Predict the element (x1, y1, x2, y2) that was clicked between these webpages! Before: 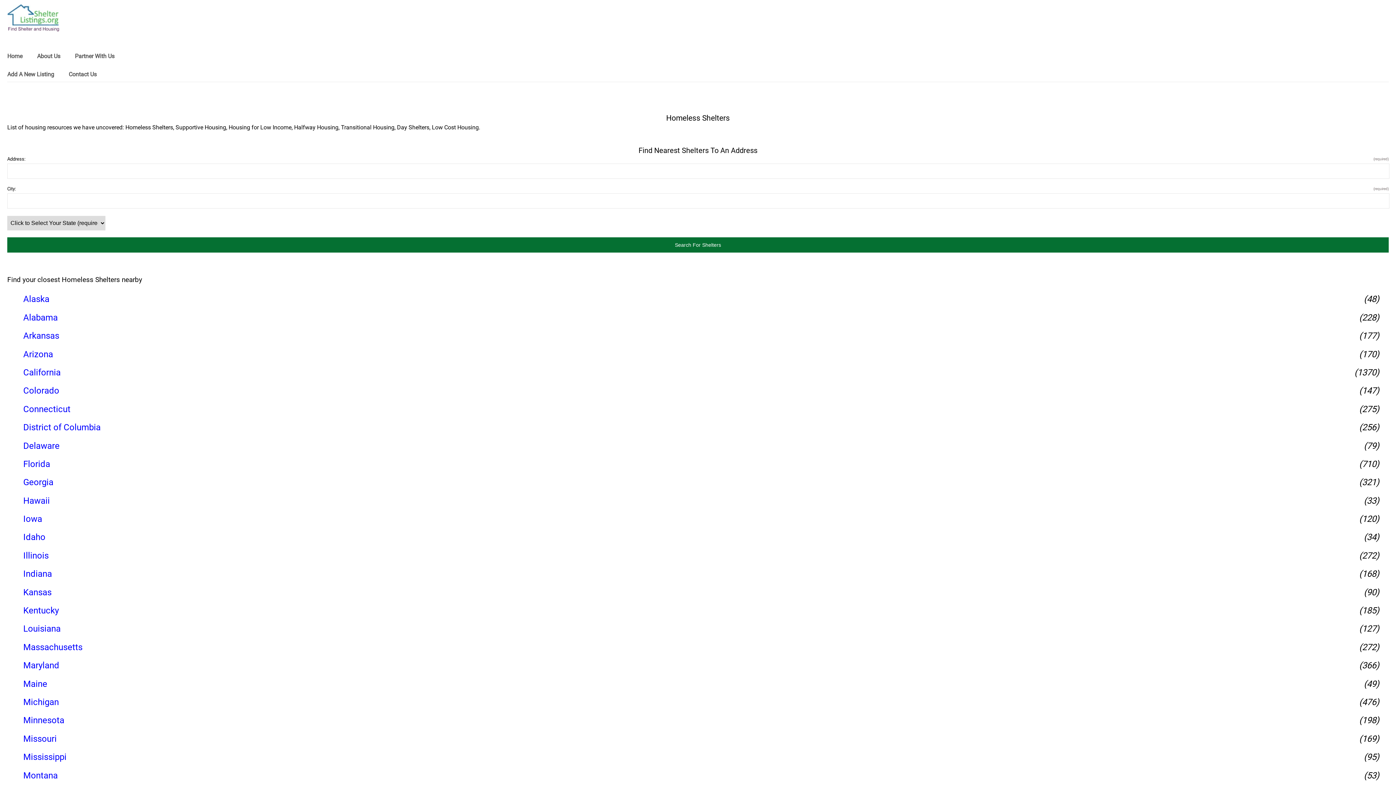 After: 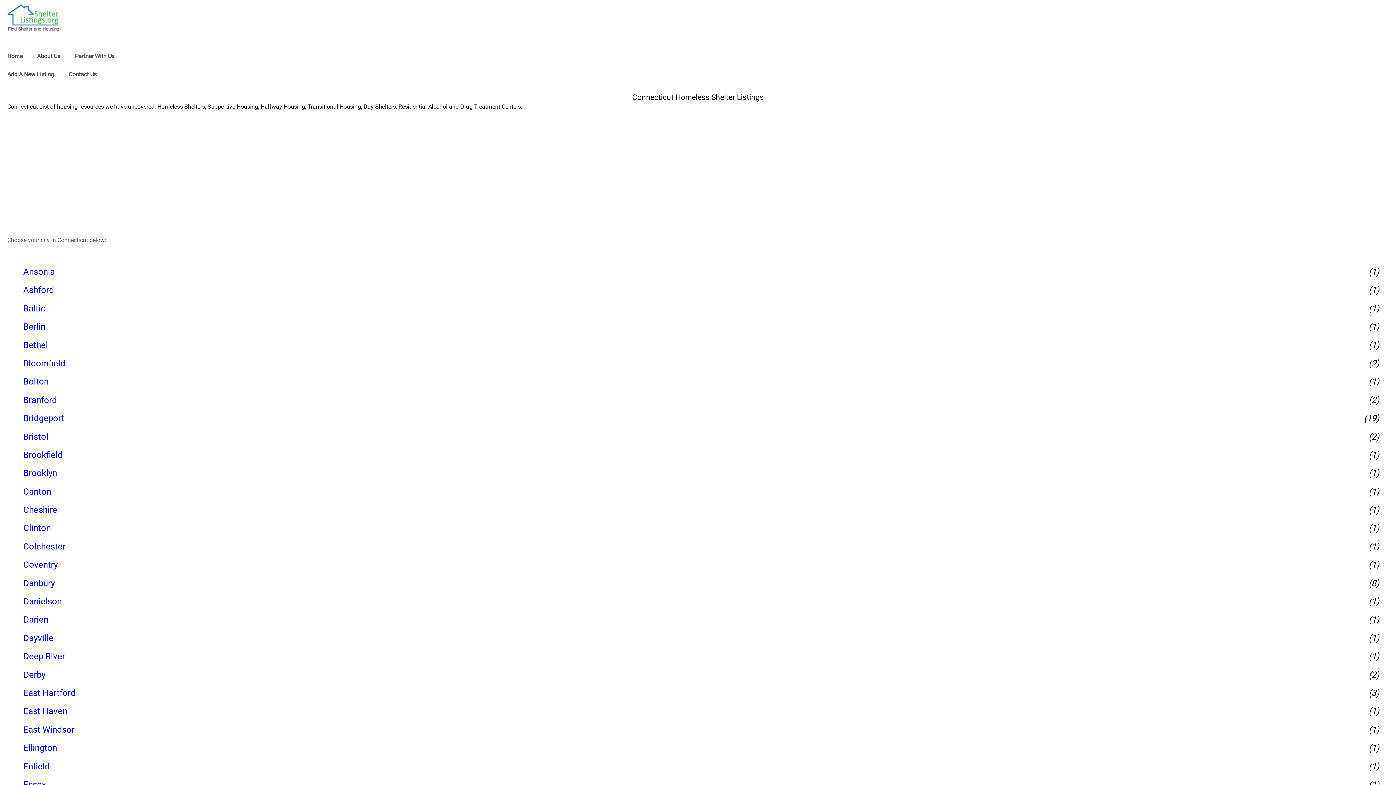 Action: label: Connecticut bbox: (23, 404, 70, 414)